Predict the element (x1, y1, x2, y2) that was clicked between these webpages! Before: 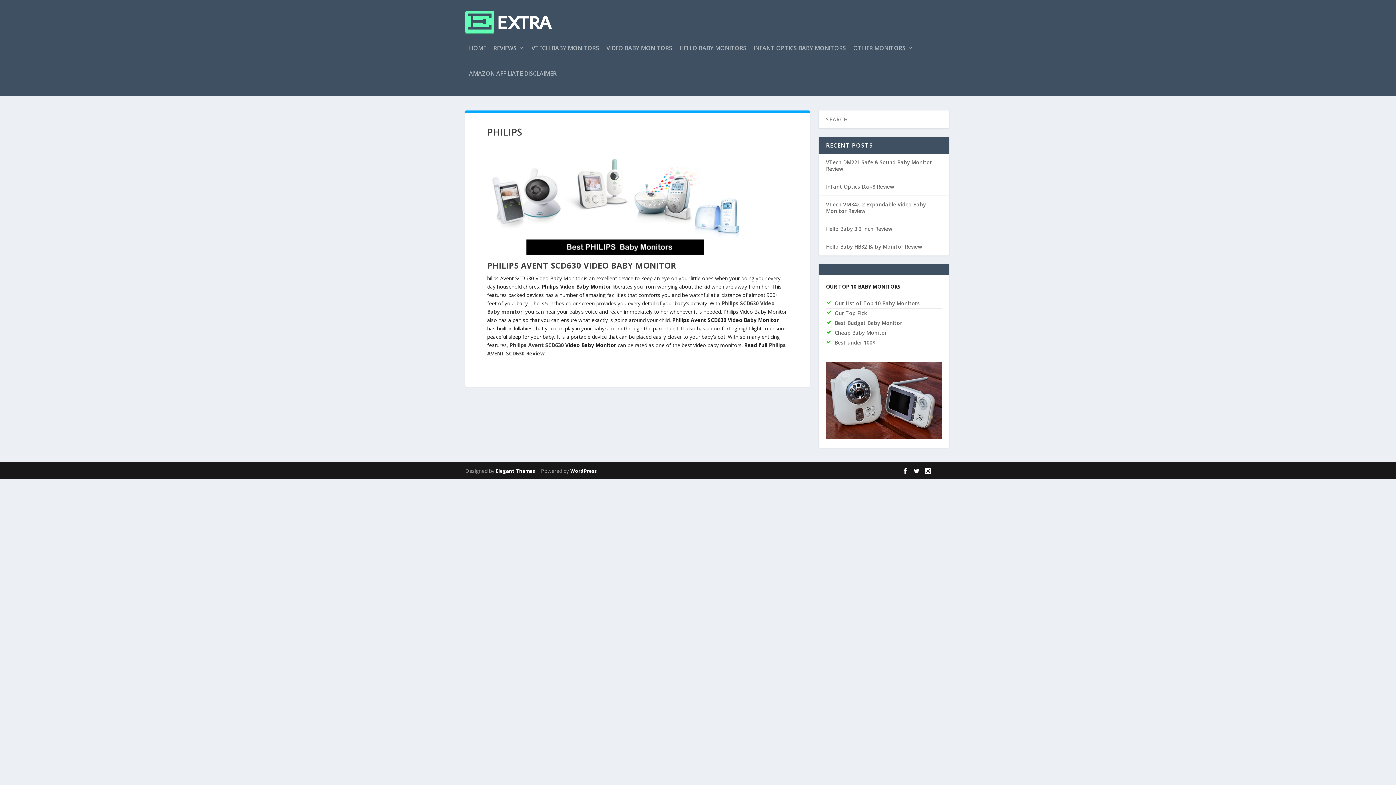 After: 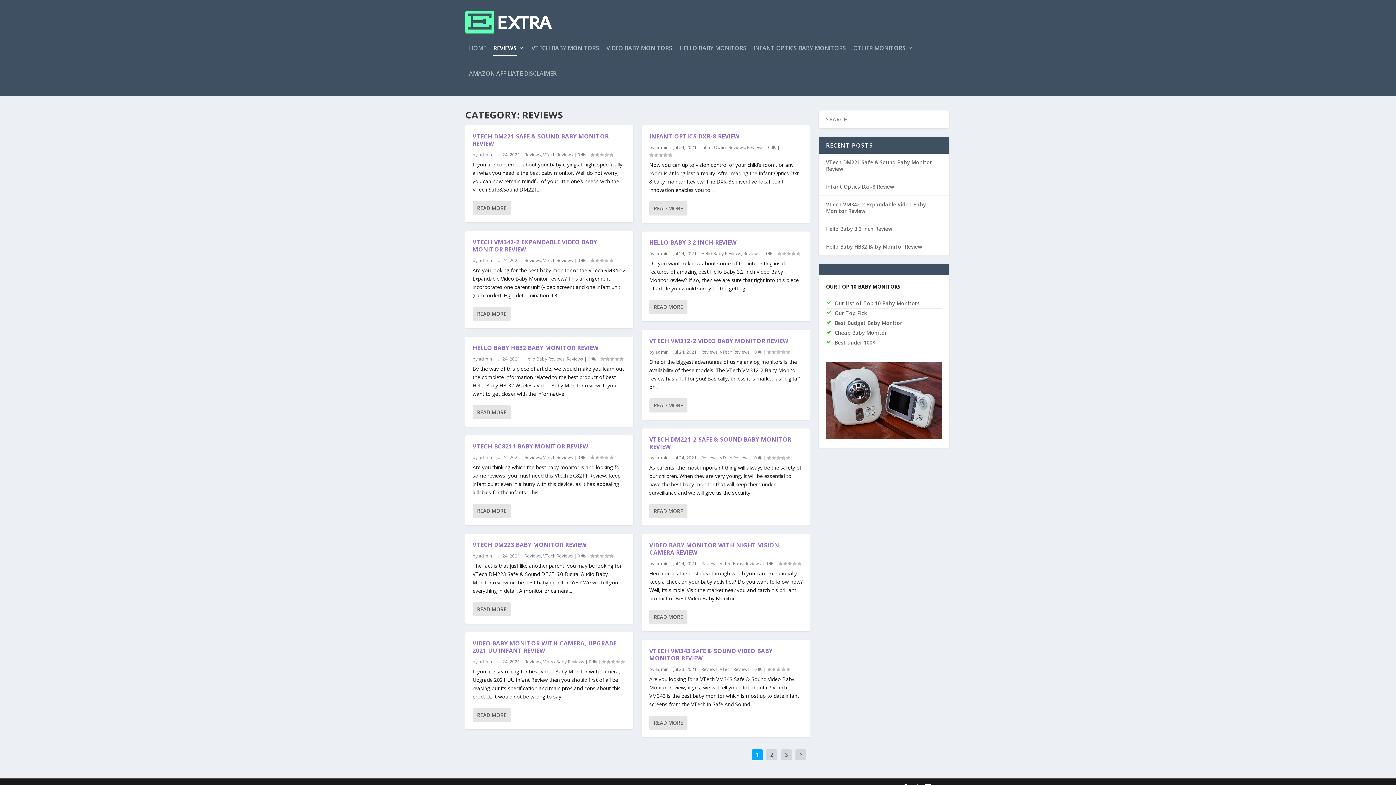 Action: label: REVIEWS bbox: (493, 45, 524, 70)